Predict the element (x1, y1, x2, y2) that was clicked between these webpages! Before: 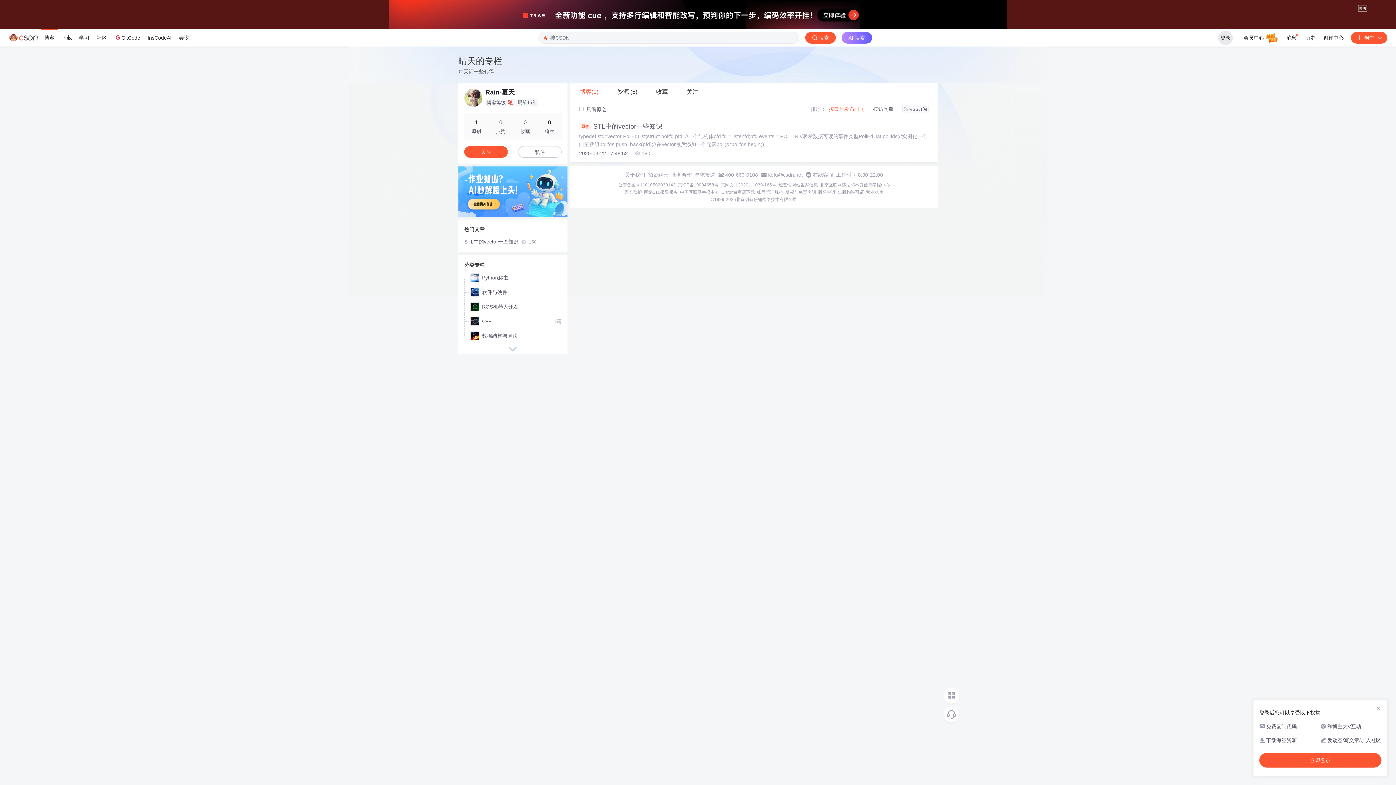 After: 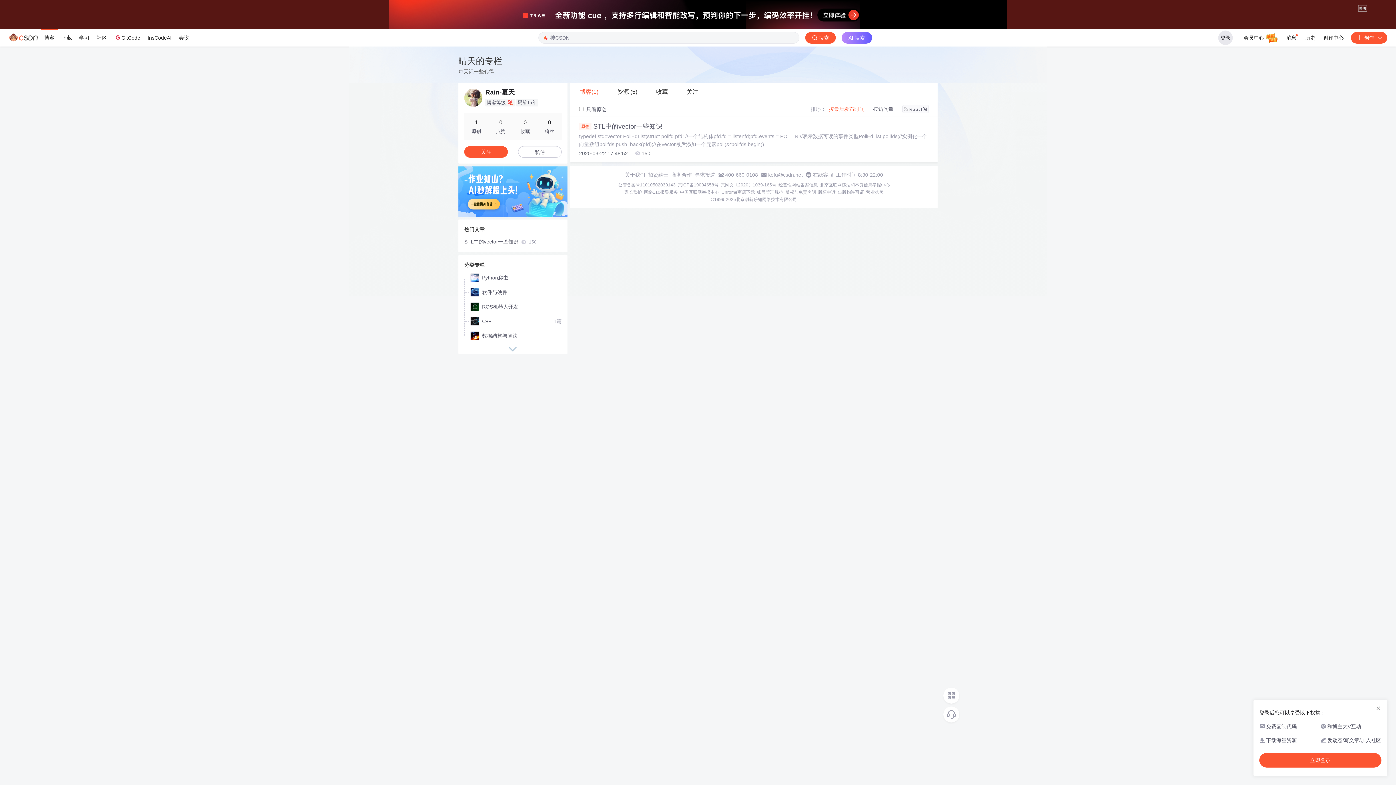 Action: bbox: (671, 172, 692, 177) label: 商务合作